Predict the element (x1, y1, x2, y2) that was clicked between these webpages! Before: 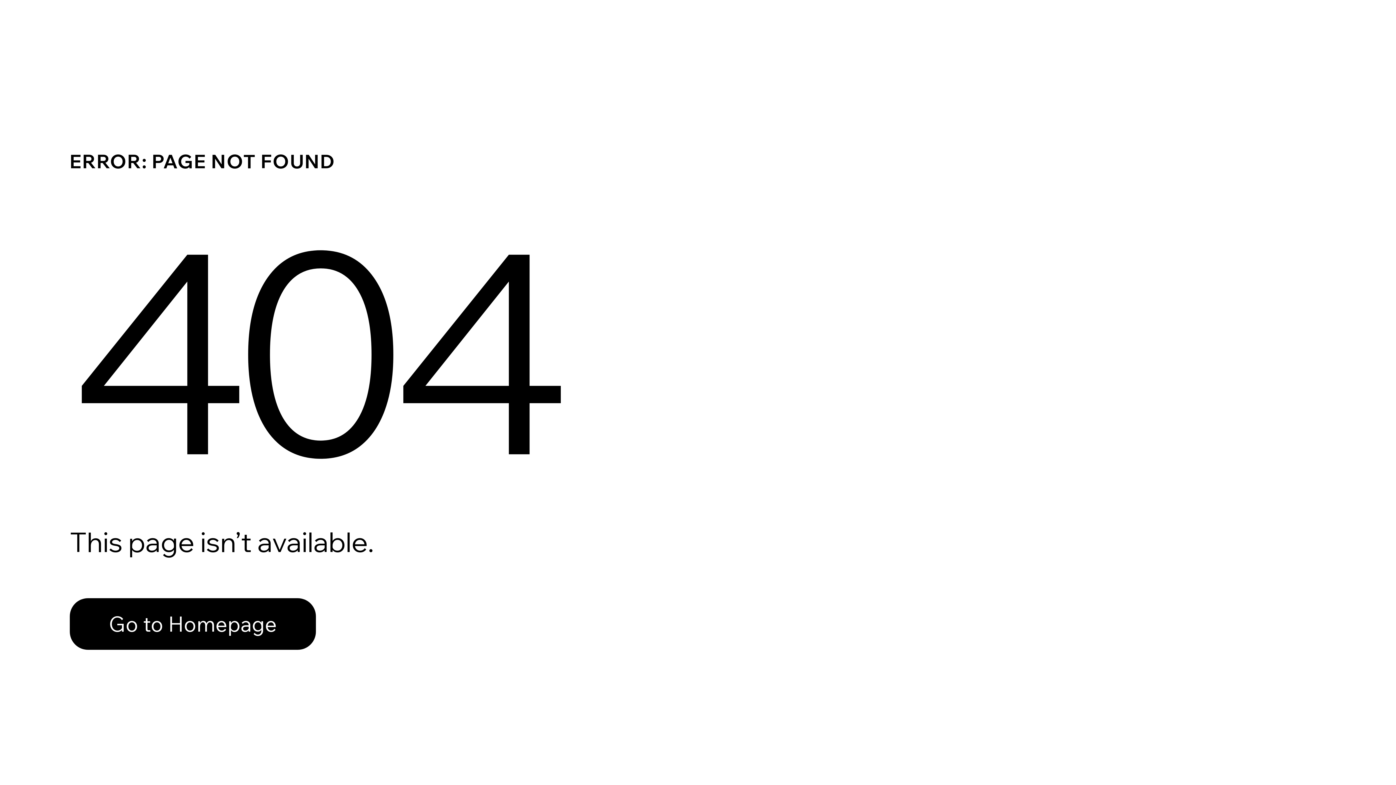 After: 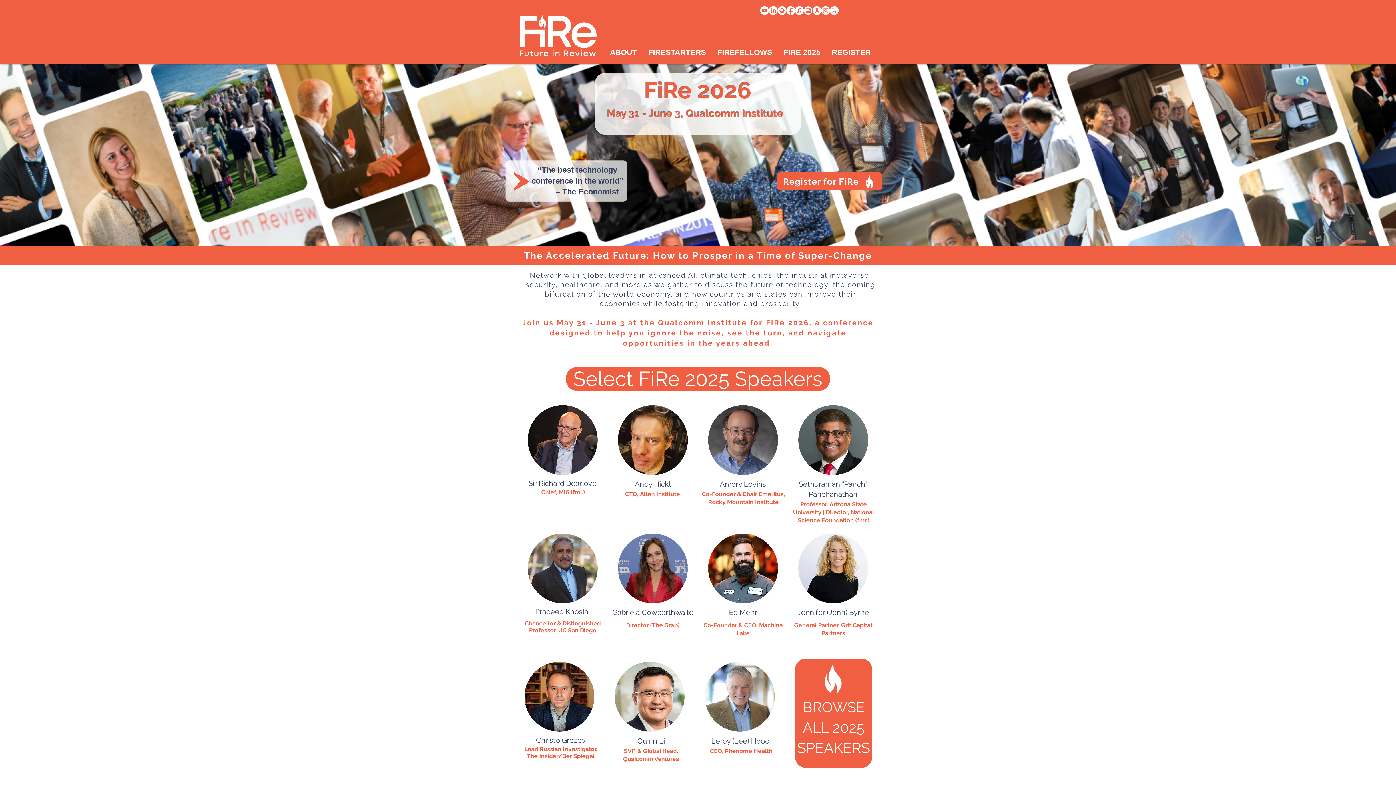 Action: bbox: (69, 582, 768, 659) label: Go to Homepage